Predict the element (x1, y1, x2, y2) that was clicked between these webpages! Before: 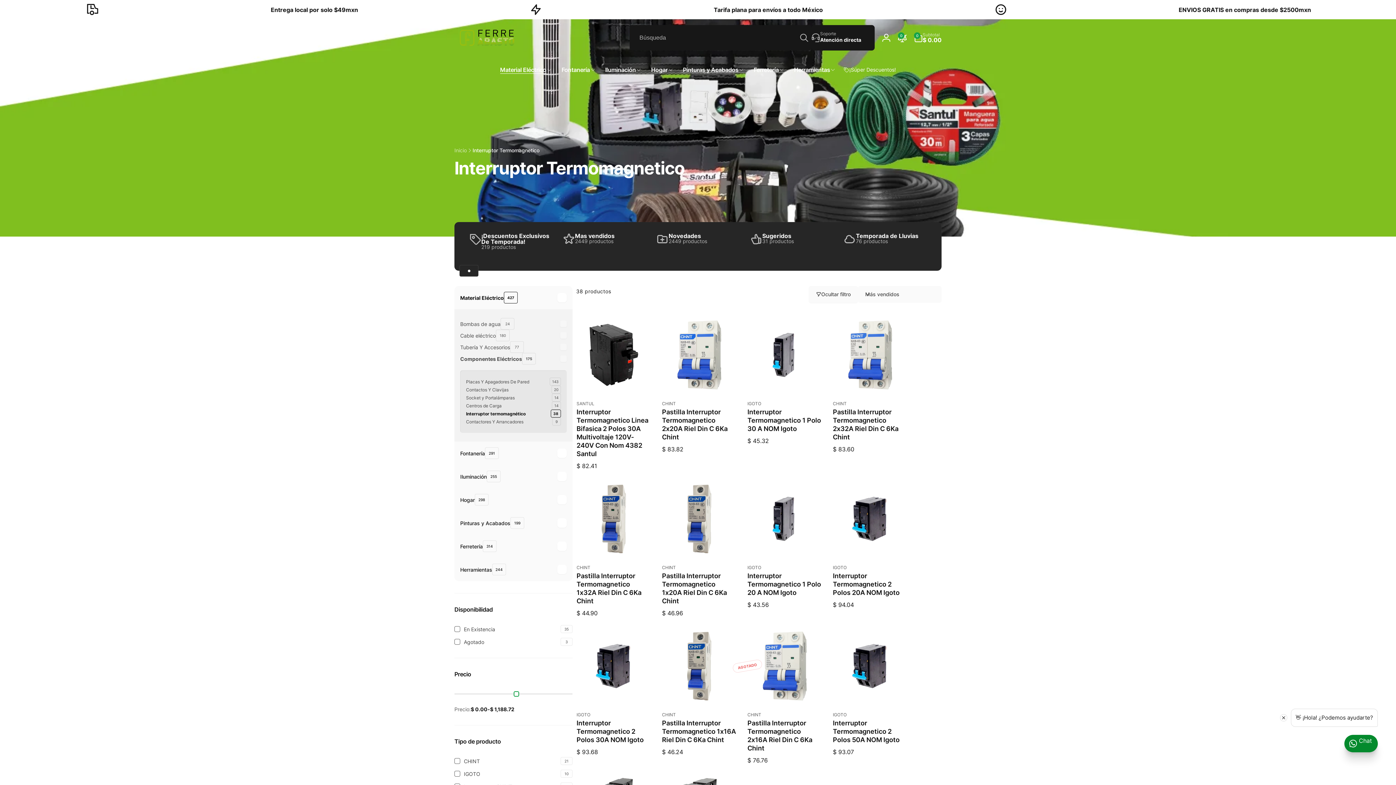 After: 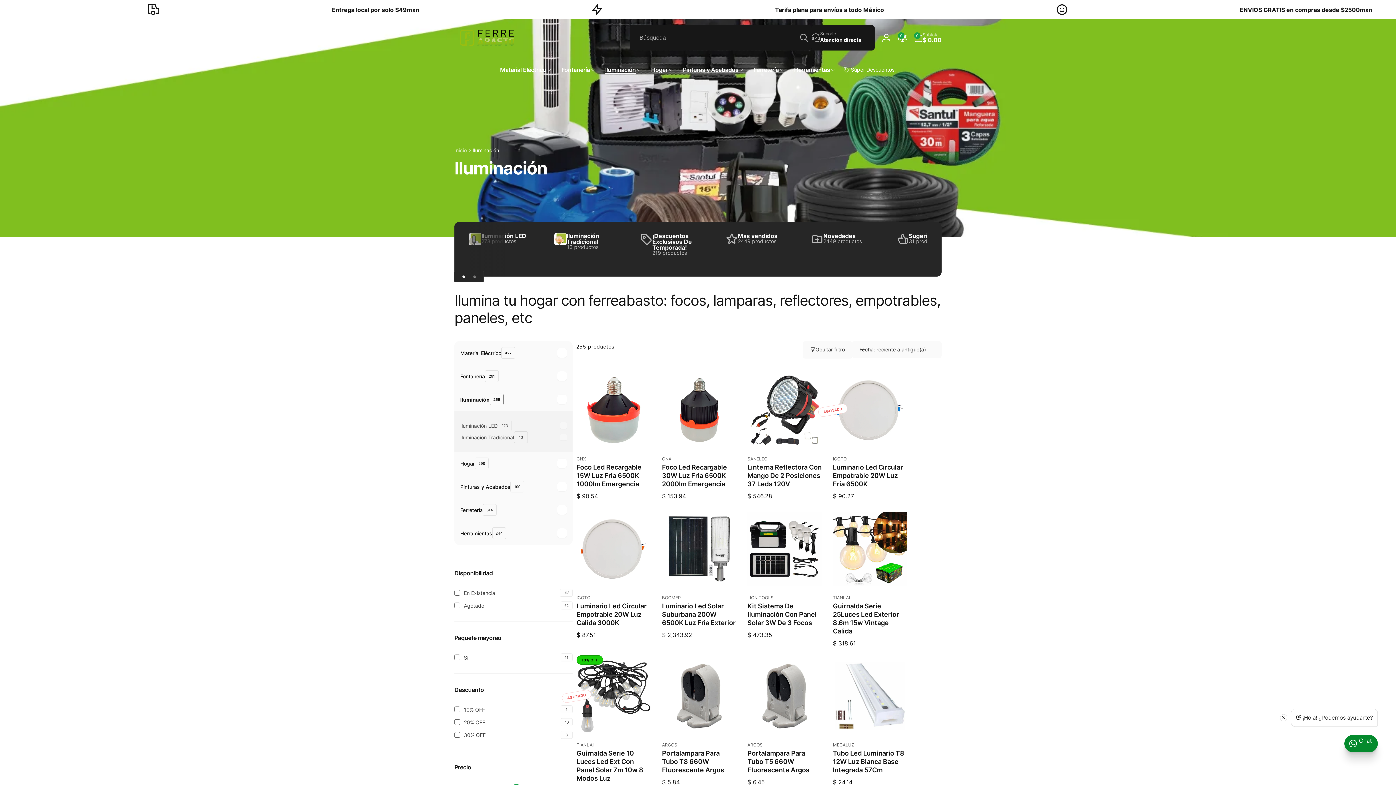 Action: bbox: (599, 56, 645, 83) label: Iluminación